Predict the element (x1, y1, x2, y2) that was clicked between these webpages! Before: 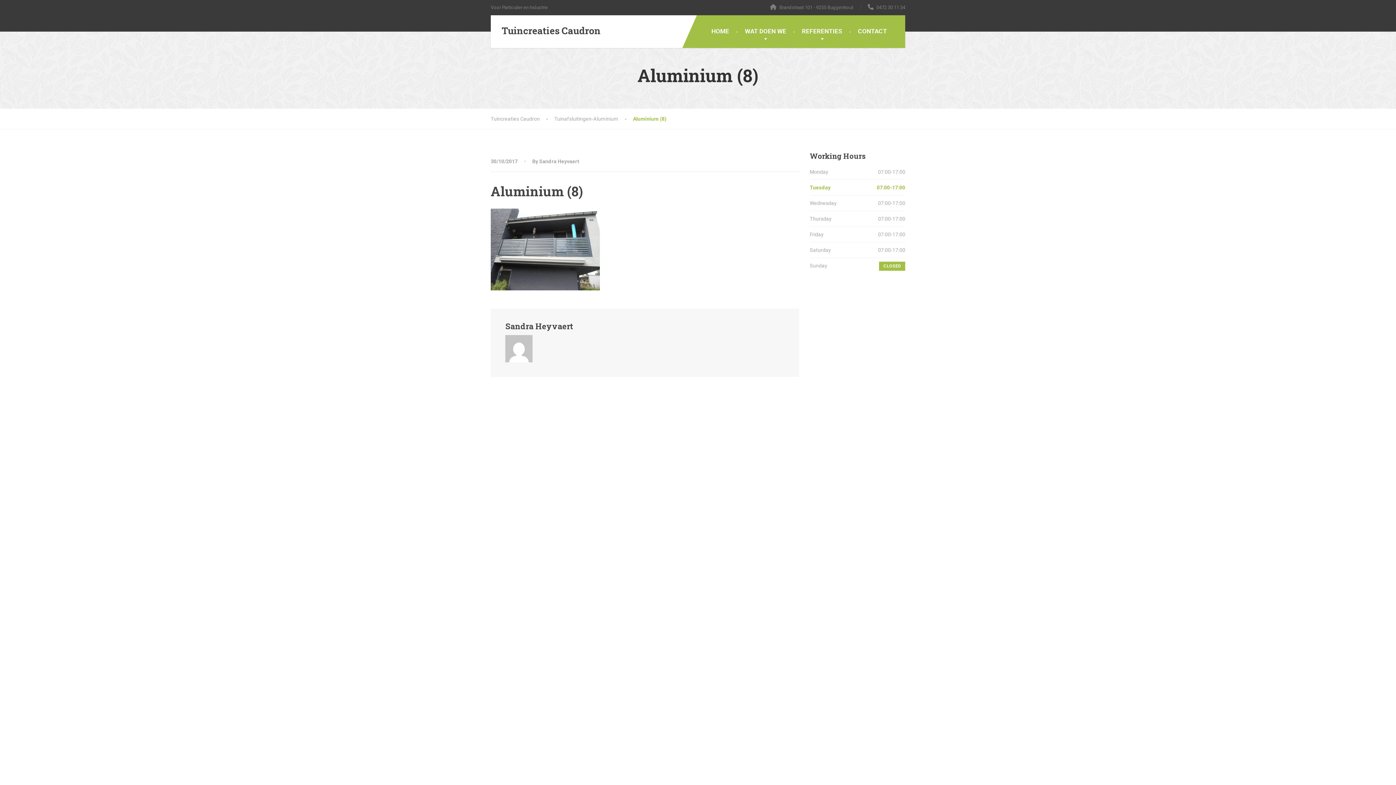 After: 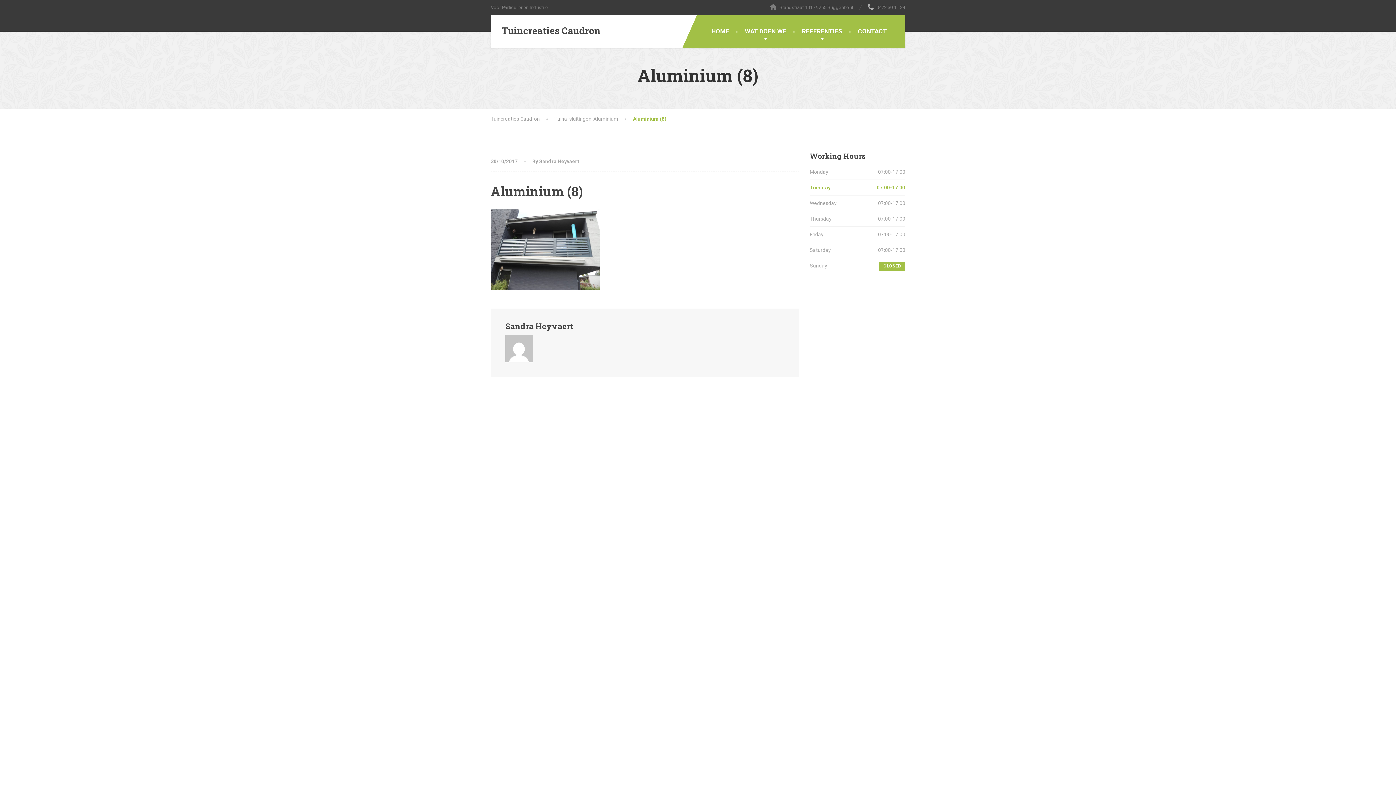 Action: bbox: (868, 4, 905, 10) label:  0472 30 11 34